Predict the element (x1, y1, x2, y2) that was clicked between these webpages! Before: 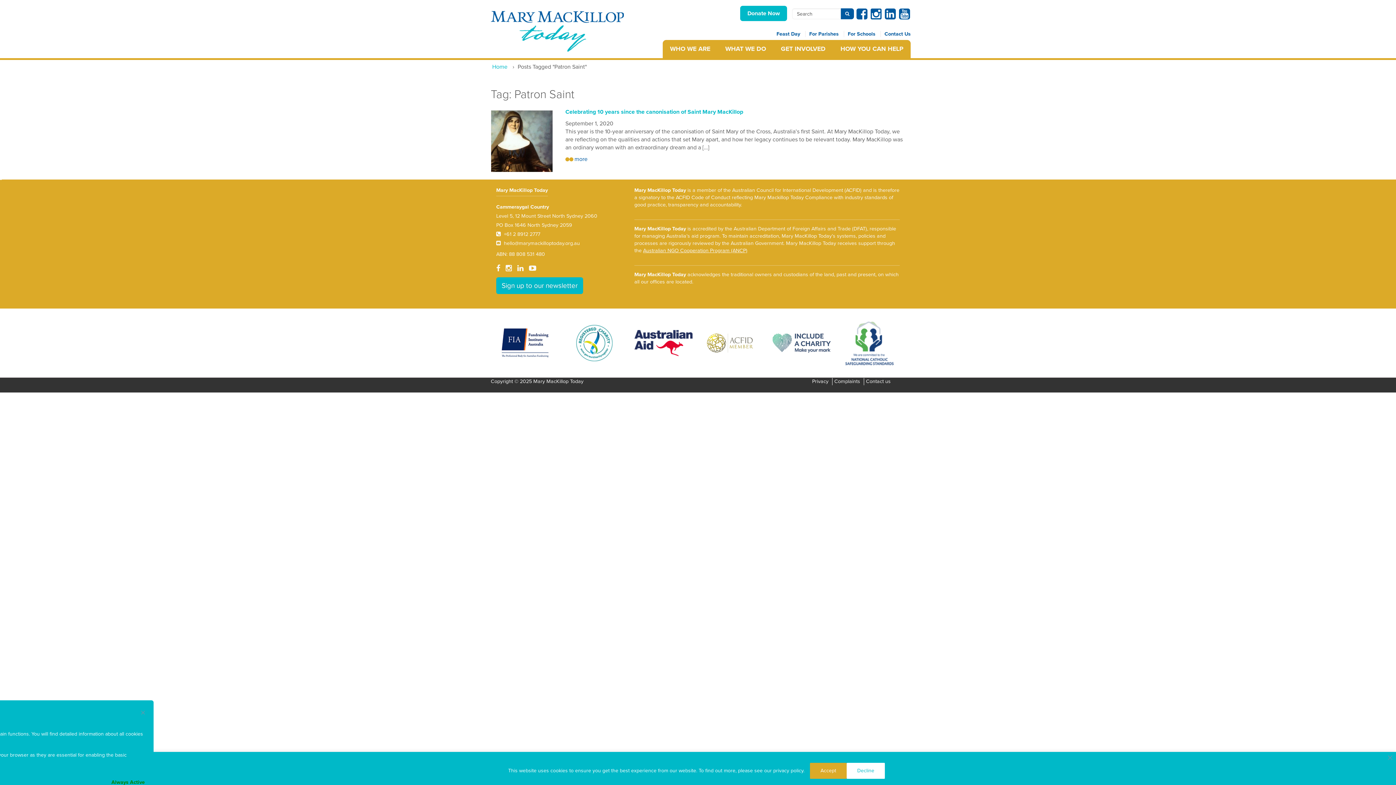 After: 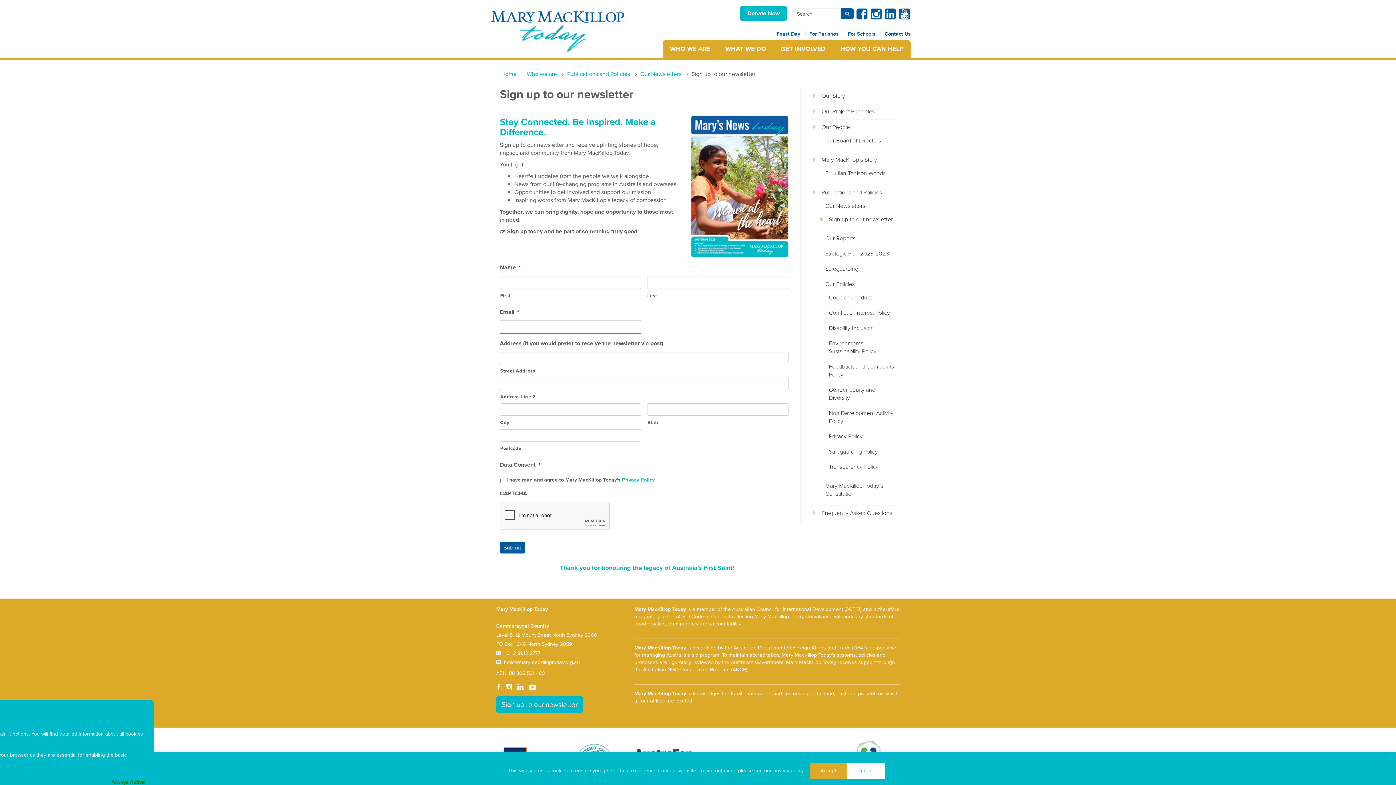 Action: bbox: (496, 277, 583, 294) label: Sign up to our newsletter